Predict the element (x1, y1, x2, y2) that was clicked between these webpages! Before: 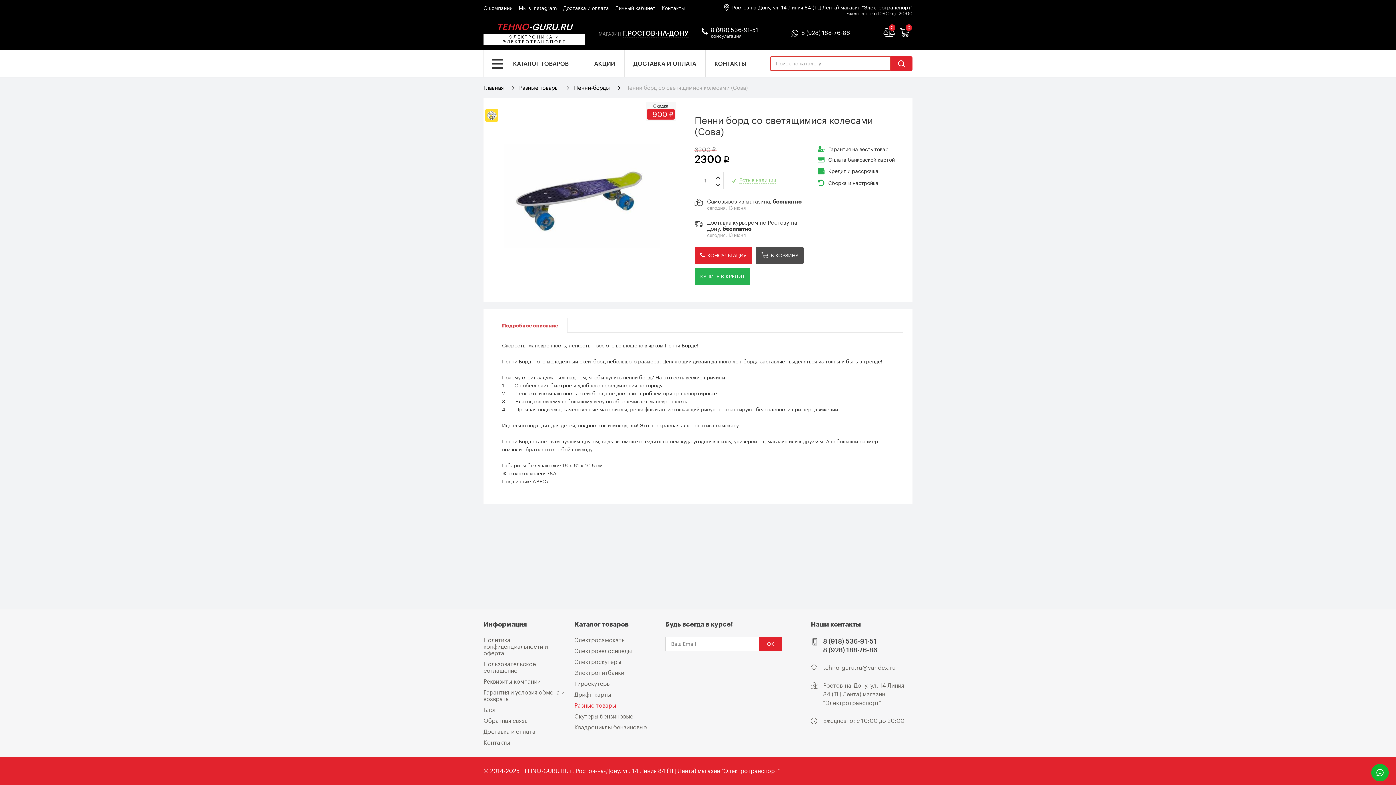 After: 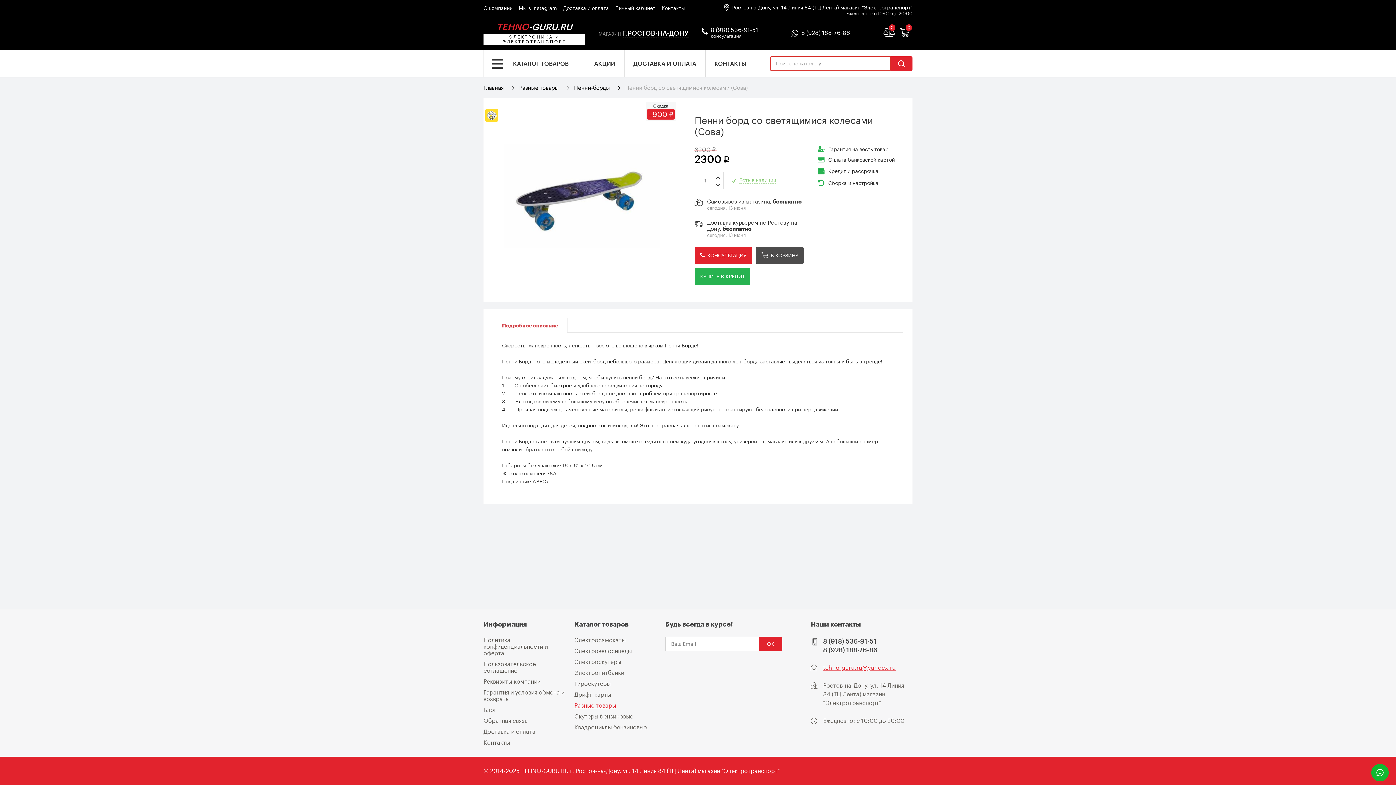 Action: label: tehno-guru.ru@yandex.ru bbox: (823, 664, 895, 671)